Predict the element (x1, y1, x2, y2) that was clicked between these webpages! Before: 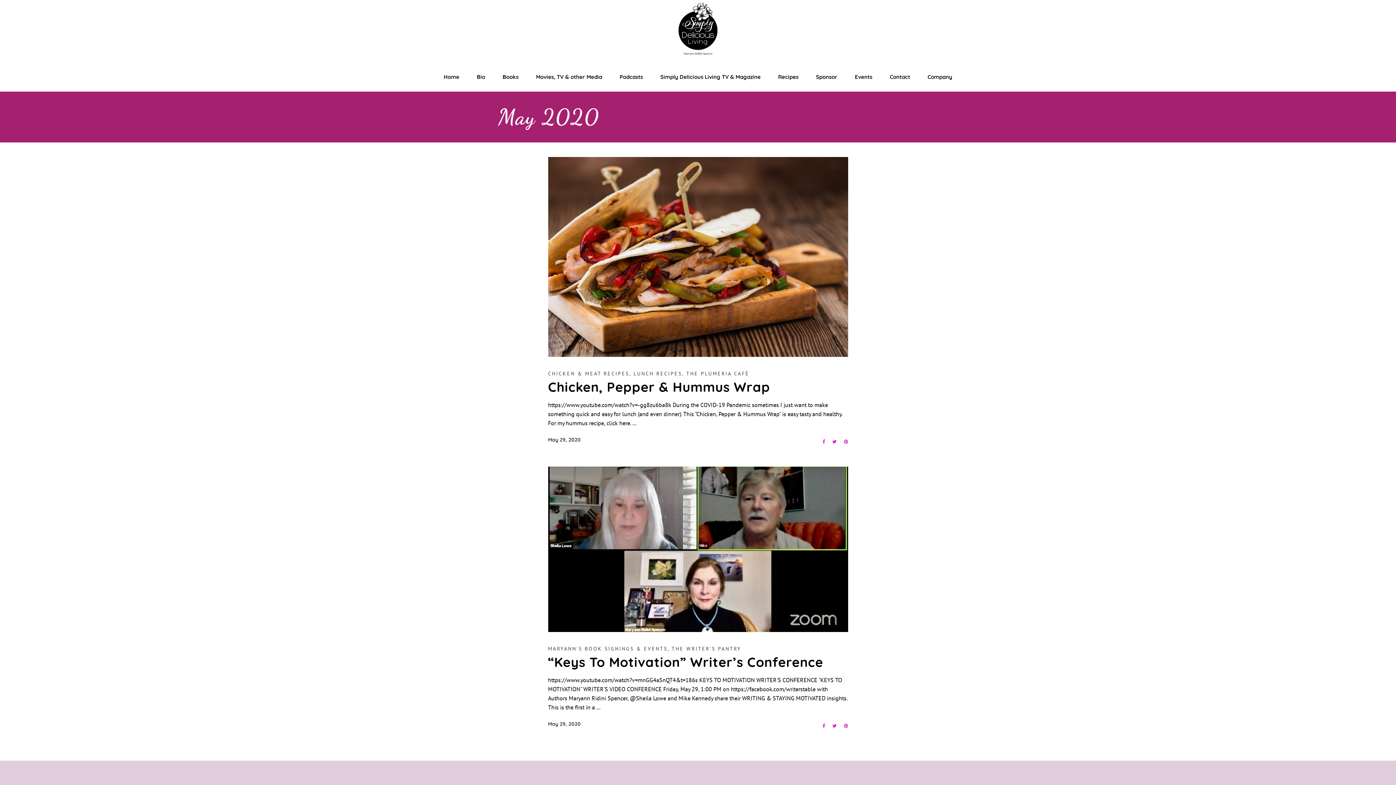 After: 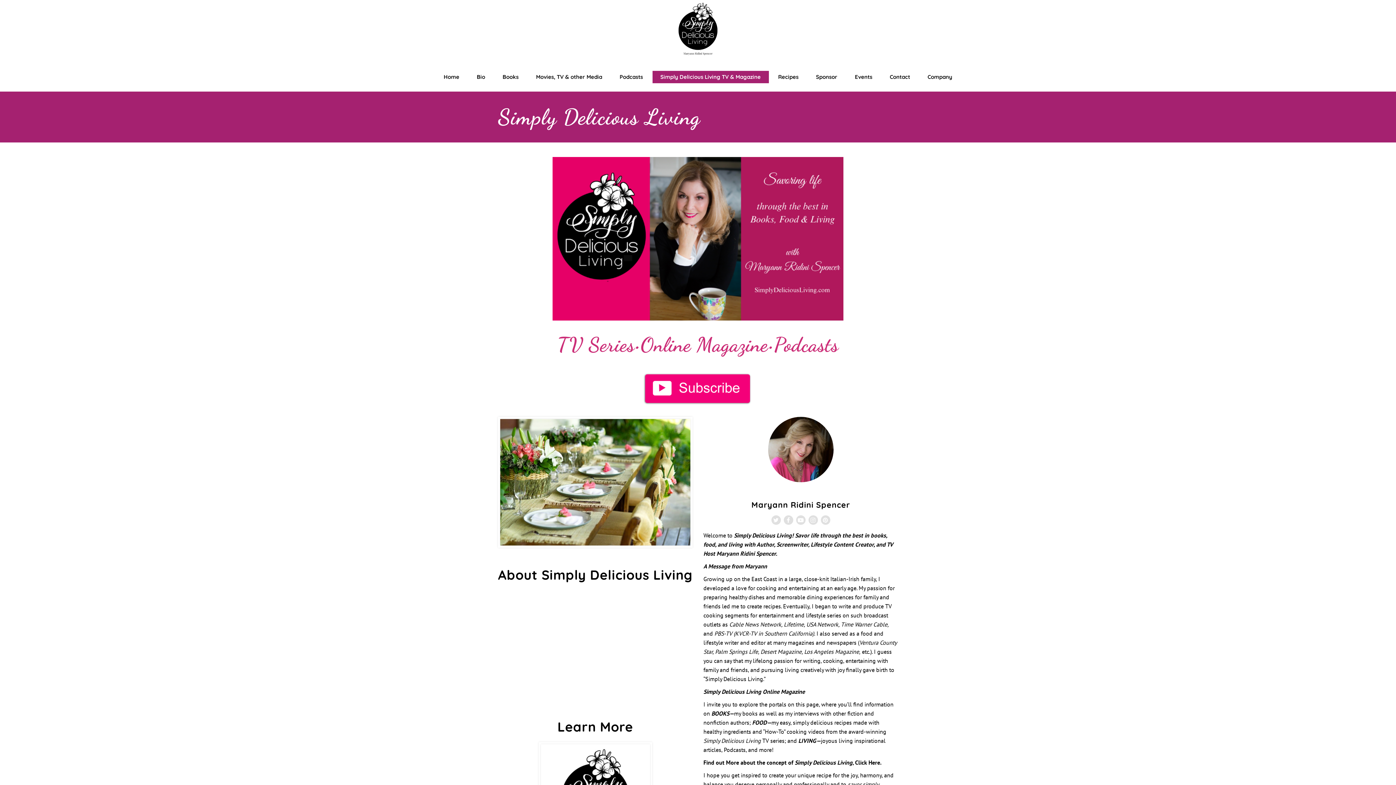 Action: label: Simply Delicious Living TV & Magazine bbox: (651, 62, 769, 91)